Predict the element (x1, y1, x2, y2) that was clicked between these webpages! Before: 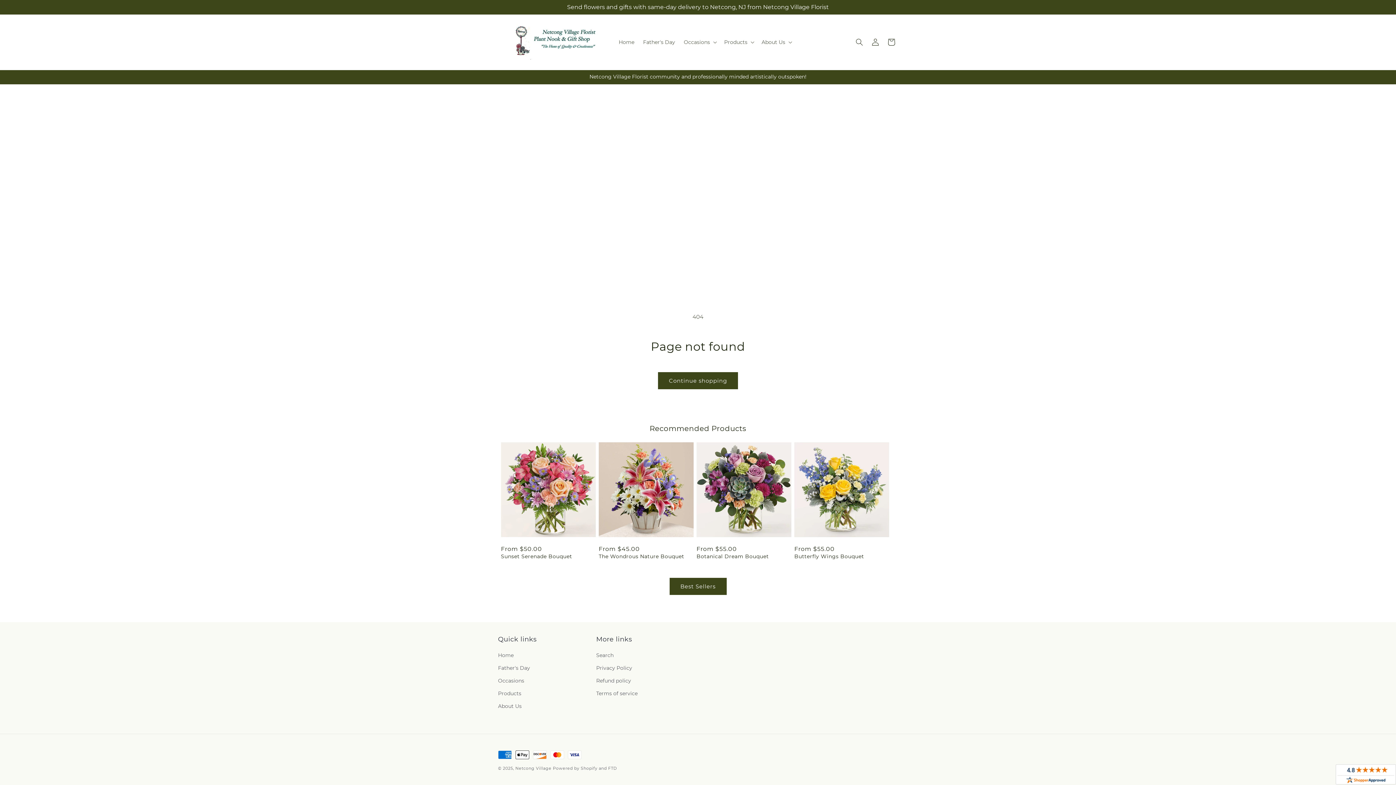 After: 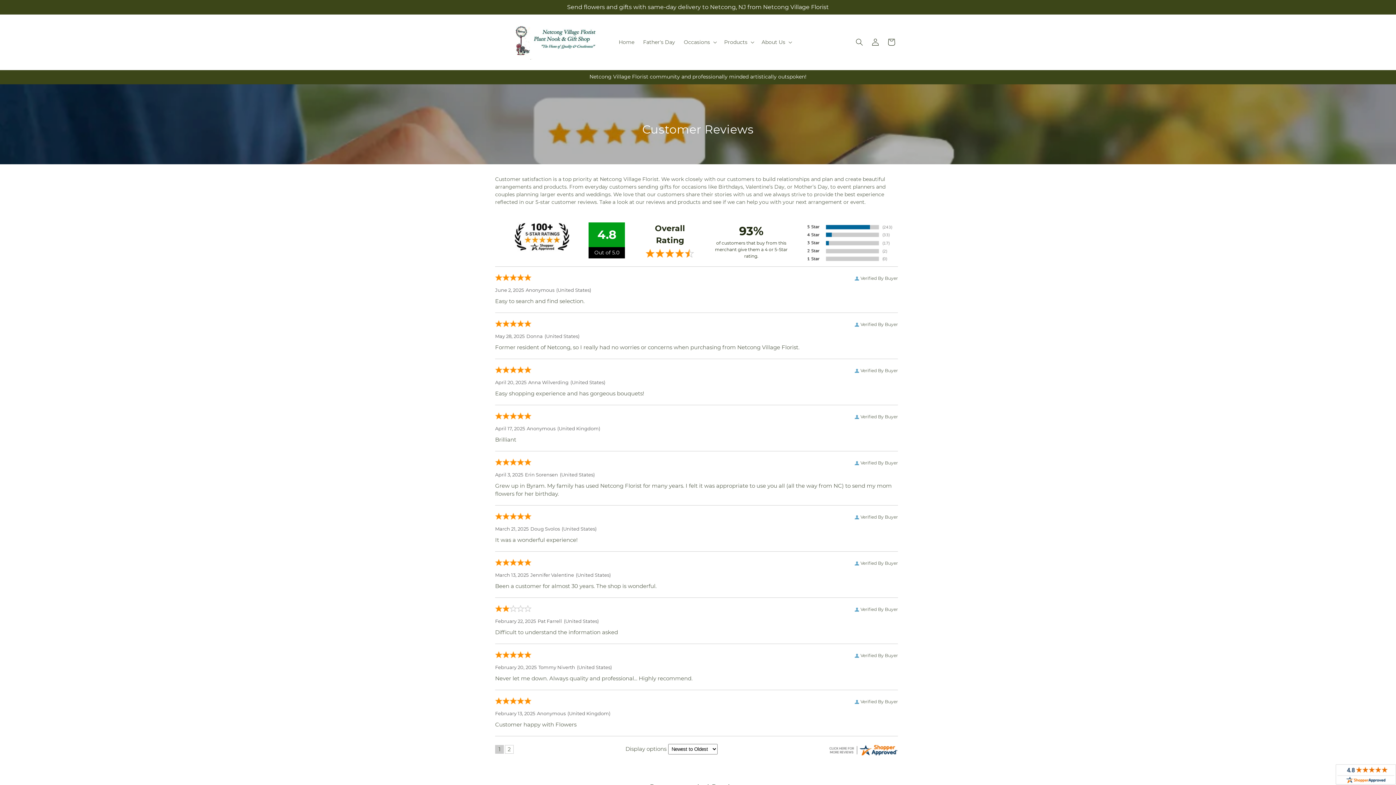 Action: bbox: (1336, 764, 1396, 787)